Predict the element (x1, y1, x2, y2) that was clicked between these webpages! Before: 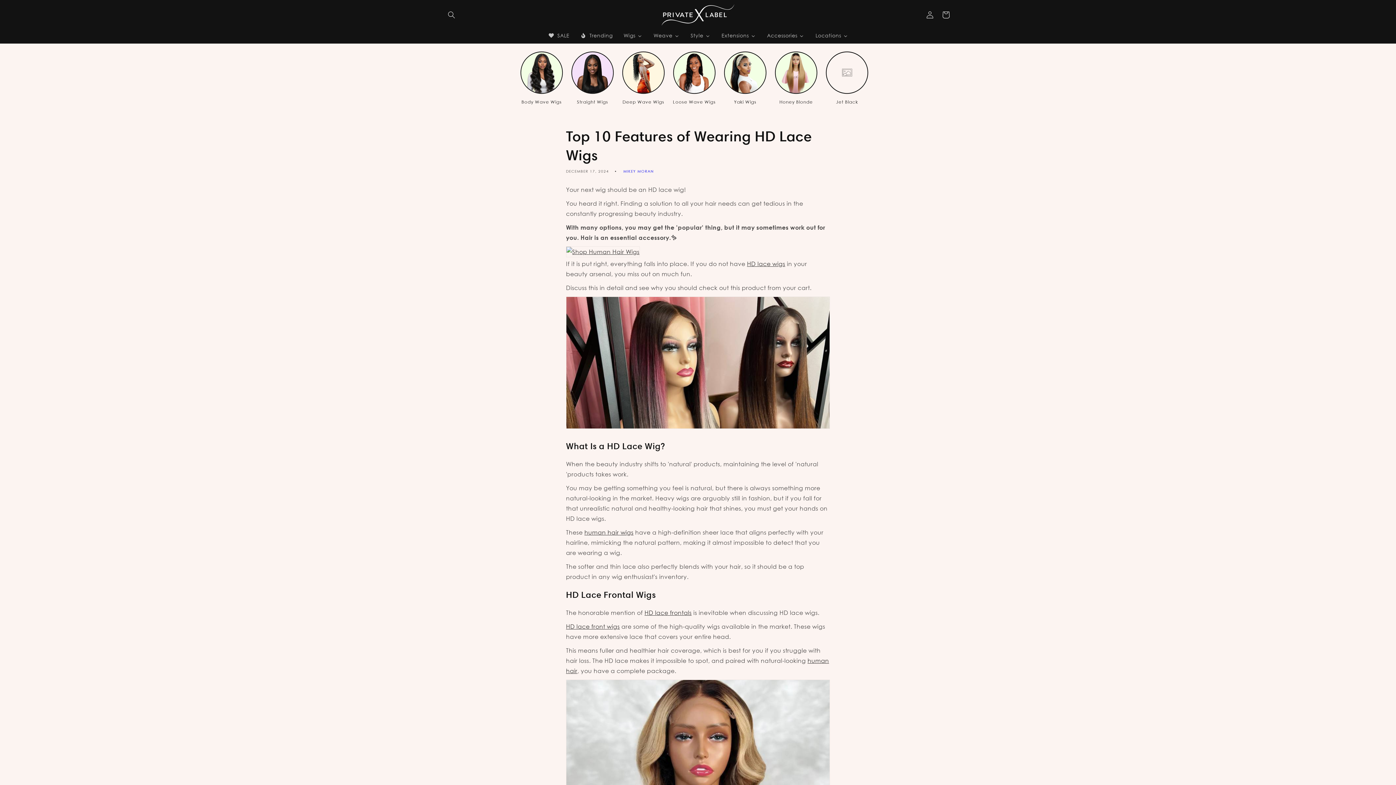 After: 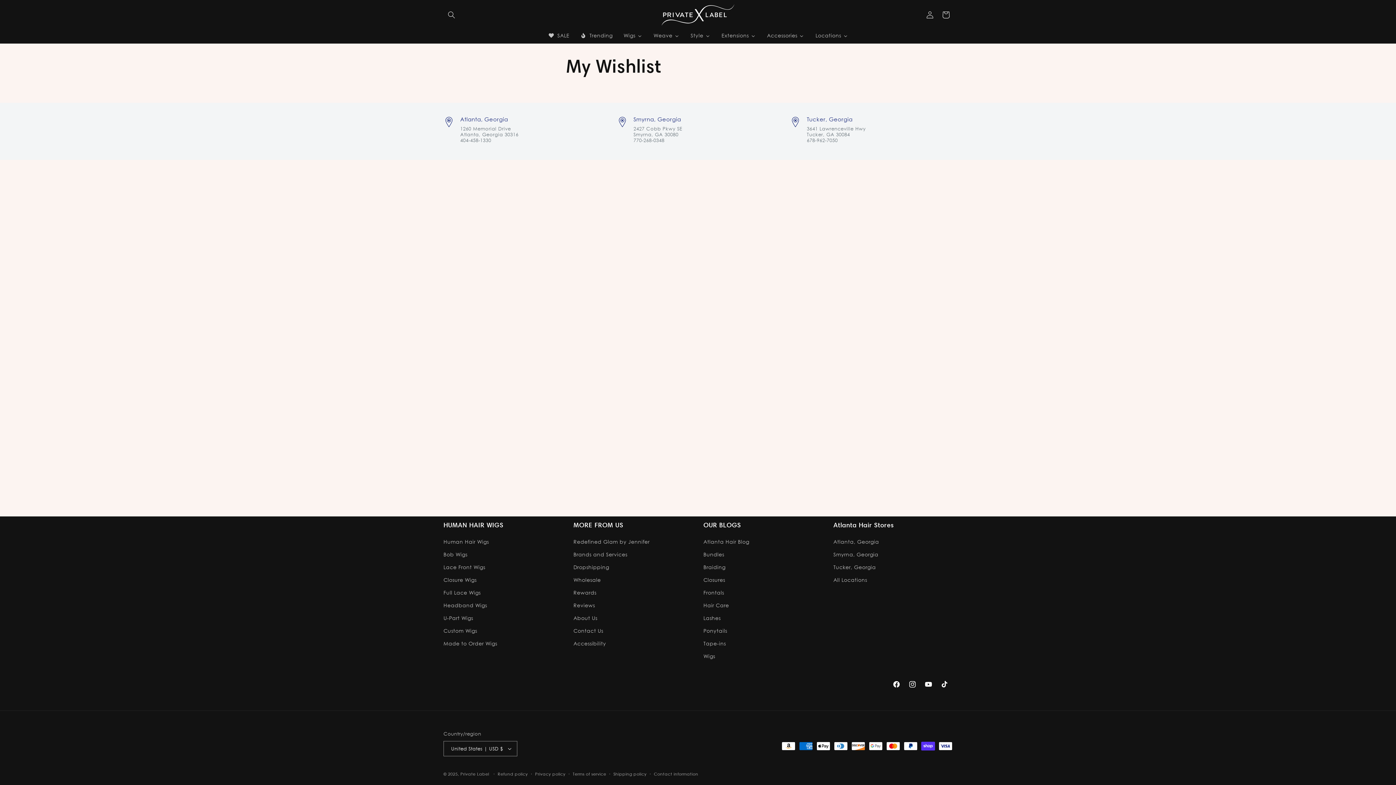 Action: bbox: (906, 6, 922, 22) label: My Wishlist